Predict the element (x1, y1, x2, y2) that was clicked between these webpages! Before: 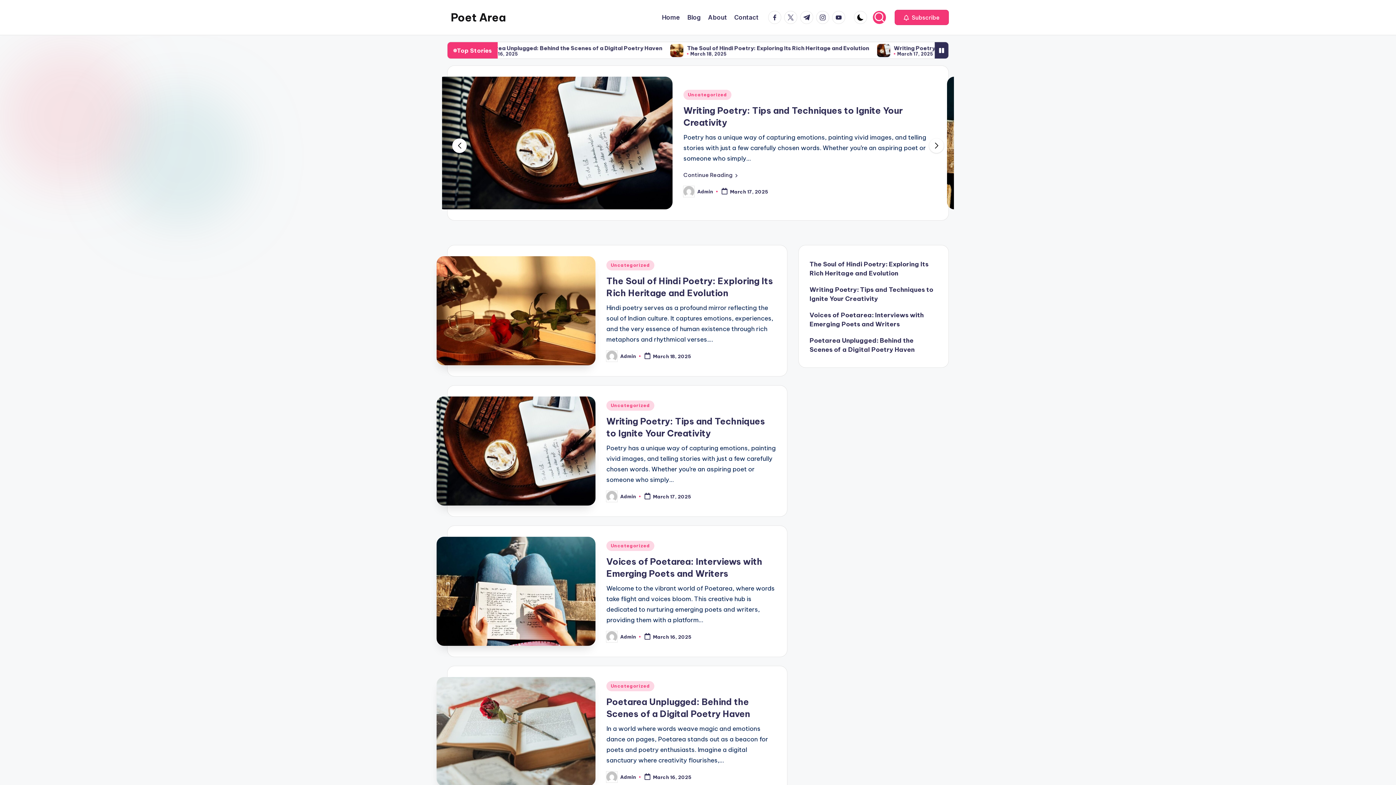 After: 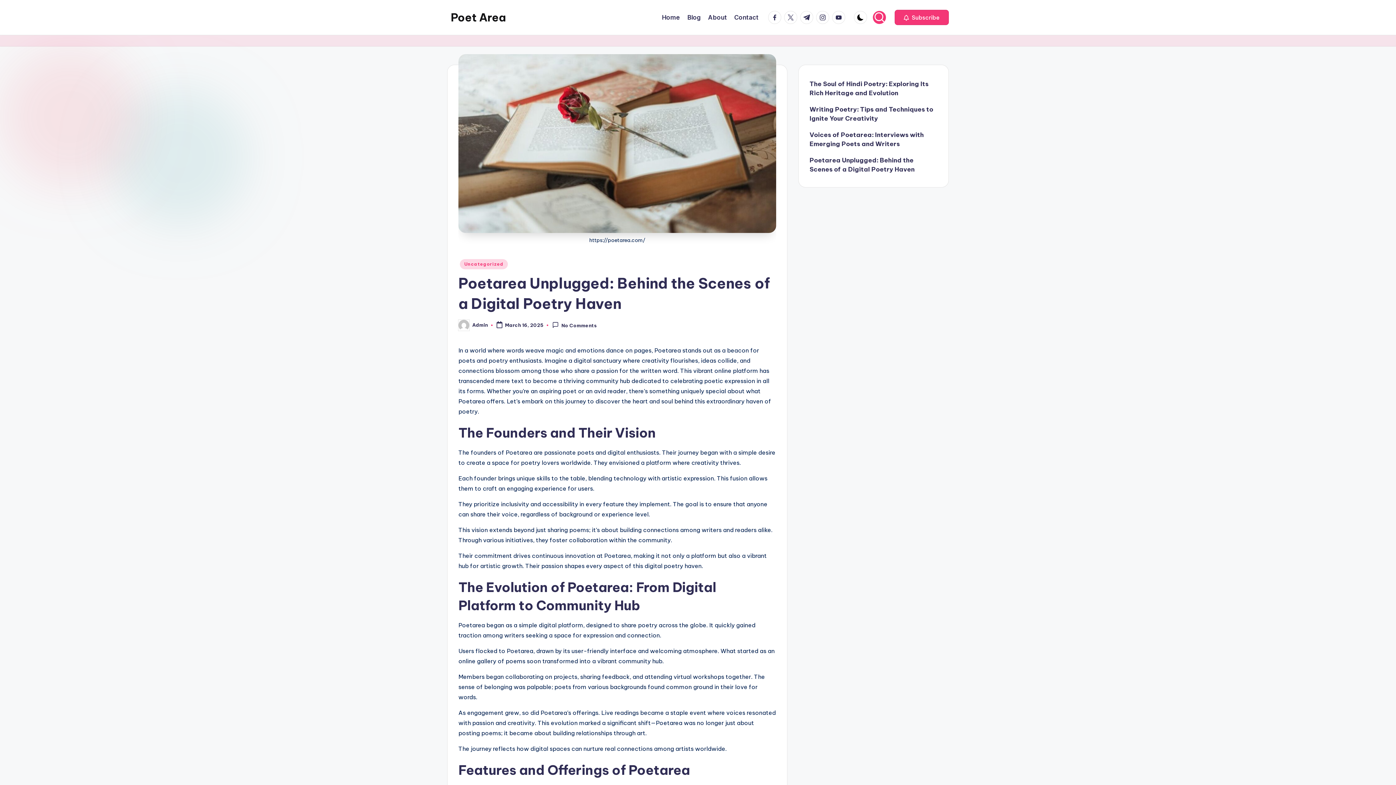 Action: bbox: (436, 677, 595, 786)